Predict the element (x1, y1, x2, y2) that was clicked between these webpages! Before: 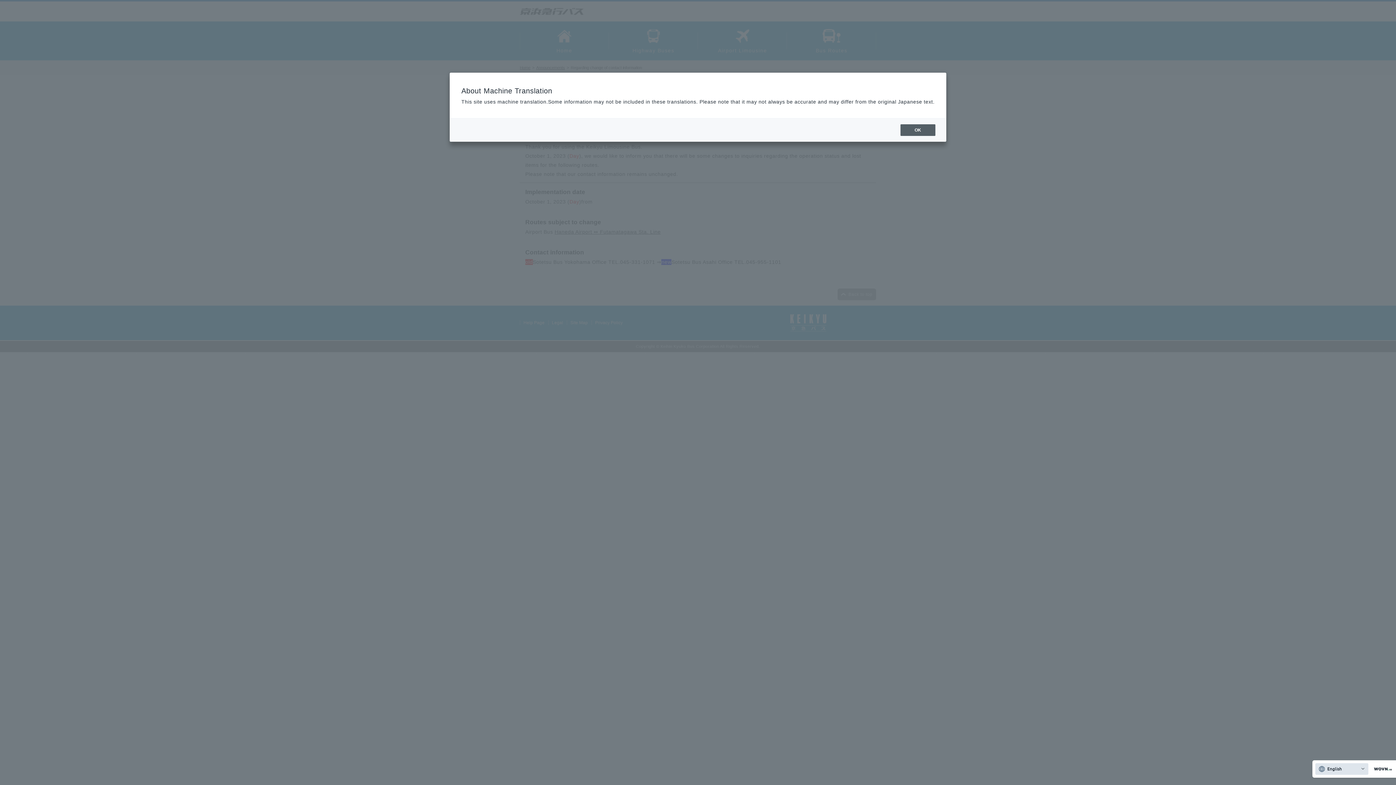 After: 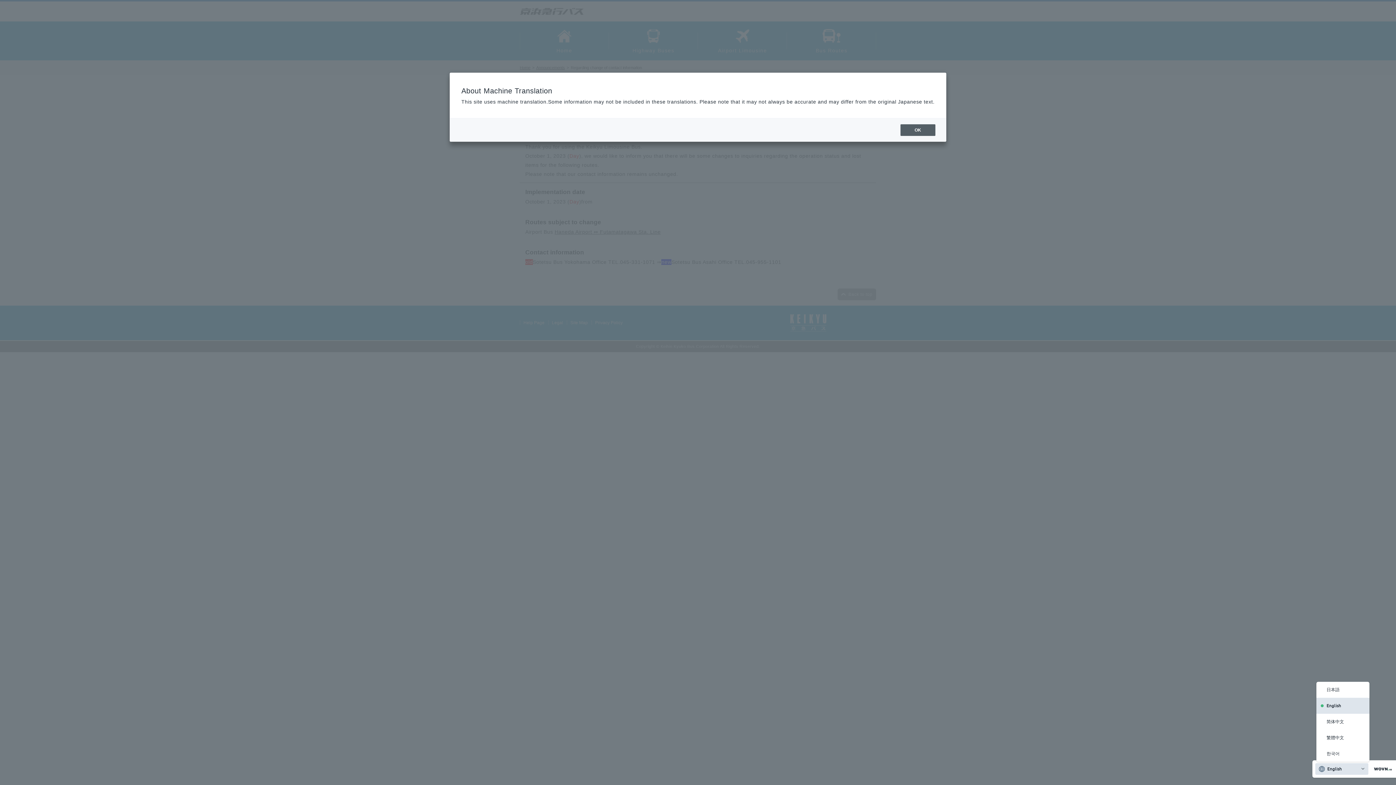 Action: bbox: (1370, 767, 1393, 771) label: WOVN.io | Make your website multilingual